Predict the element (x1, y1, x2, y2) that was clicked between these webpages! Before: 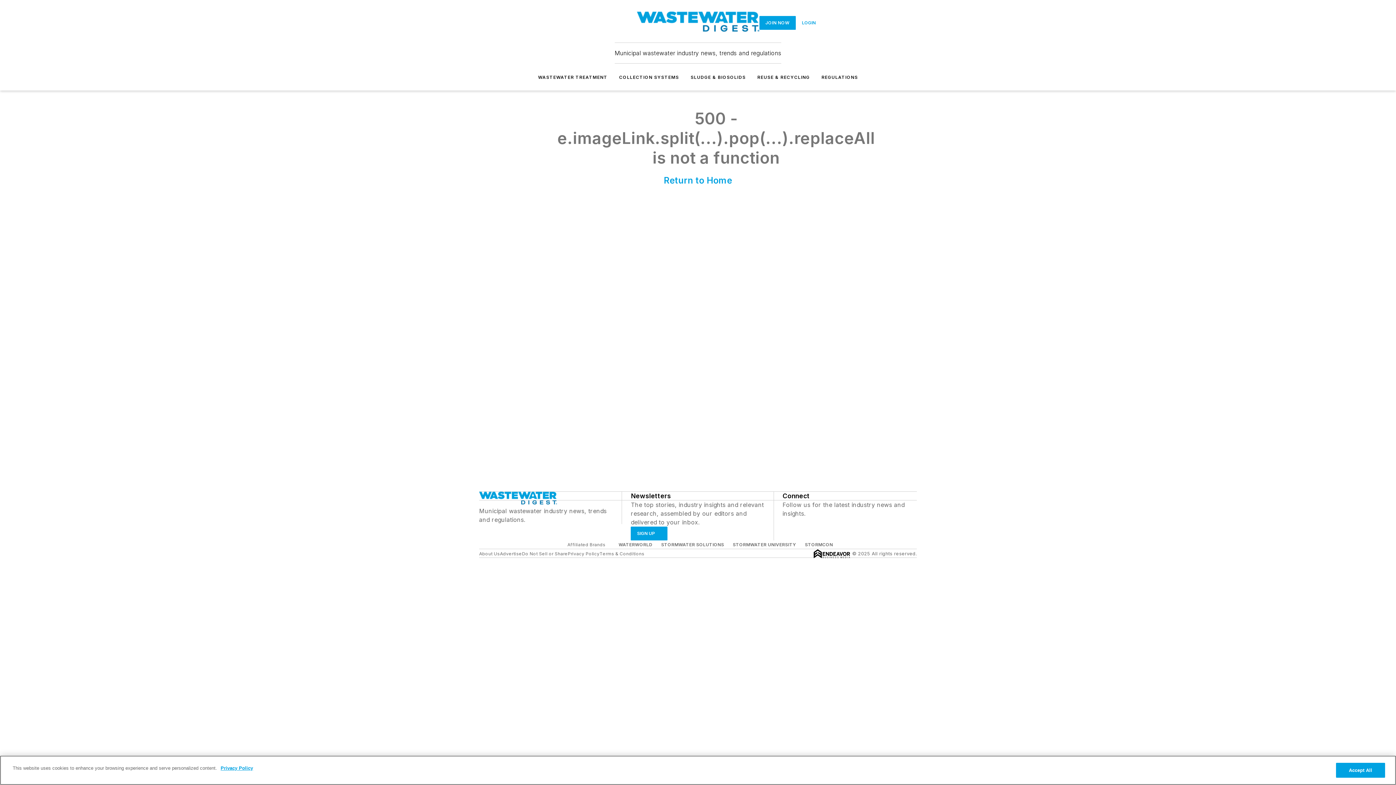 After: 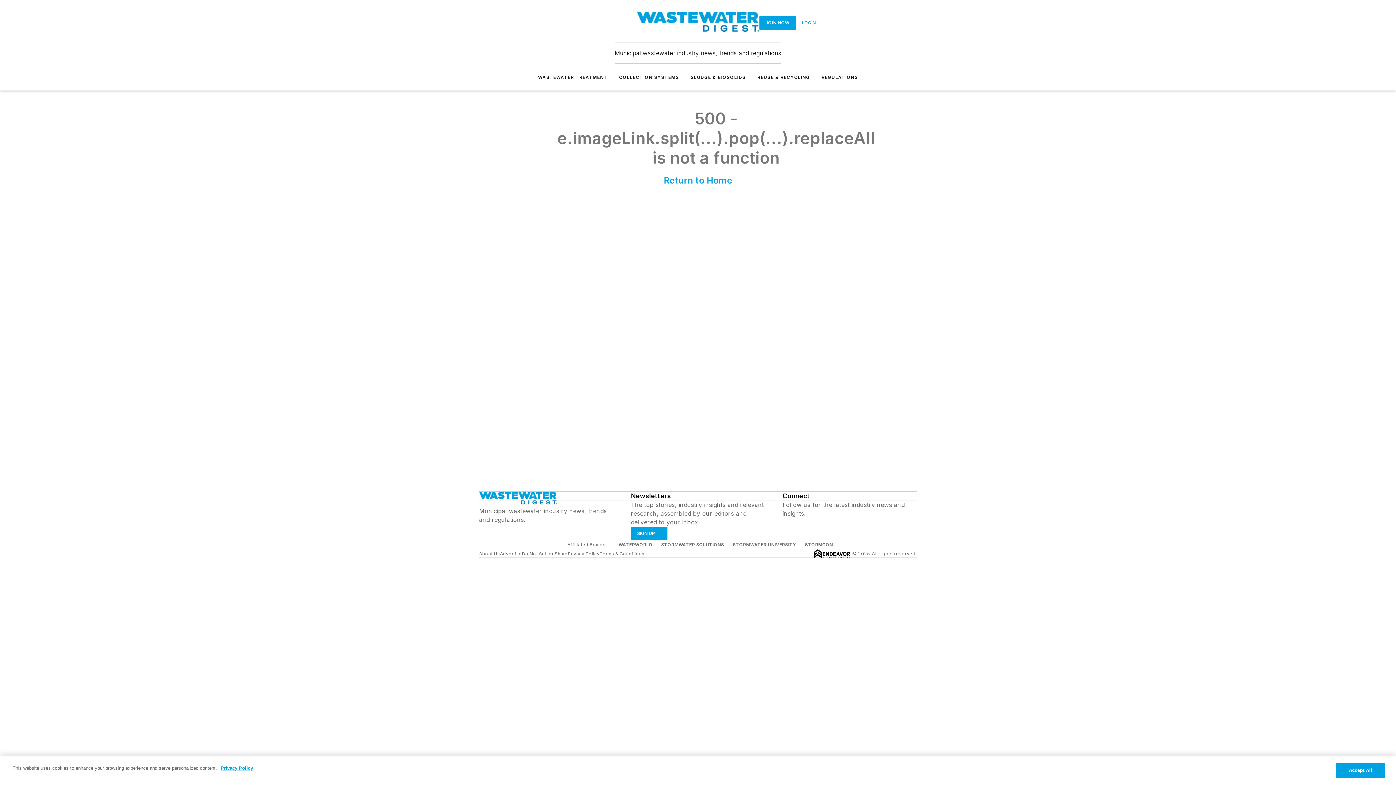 Action: label: STORMWATER UNIVERSITY bbox: (732, 542, 796, 547)